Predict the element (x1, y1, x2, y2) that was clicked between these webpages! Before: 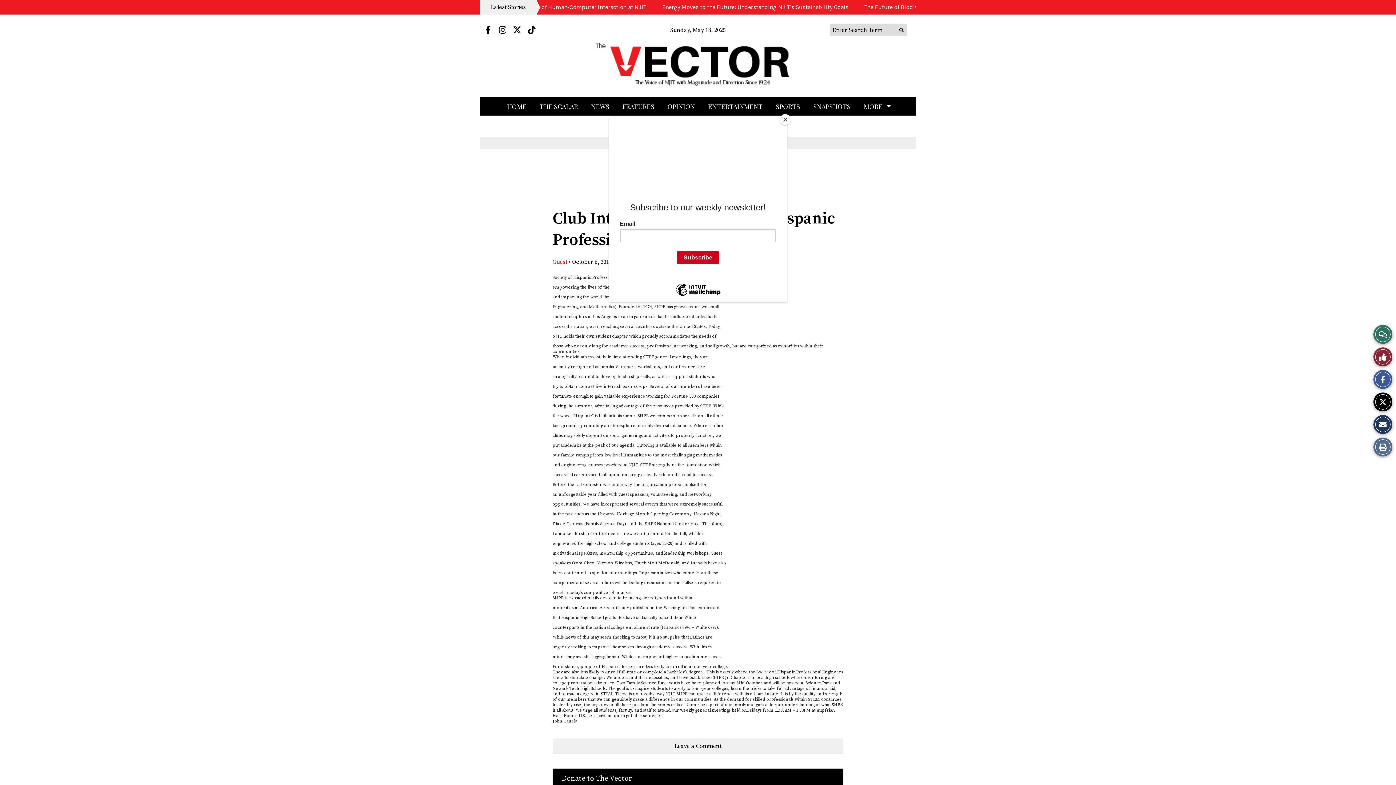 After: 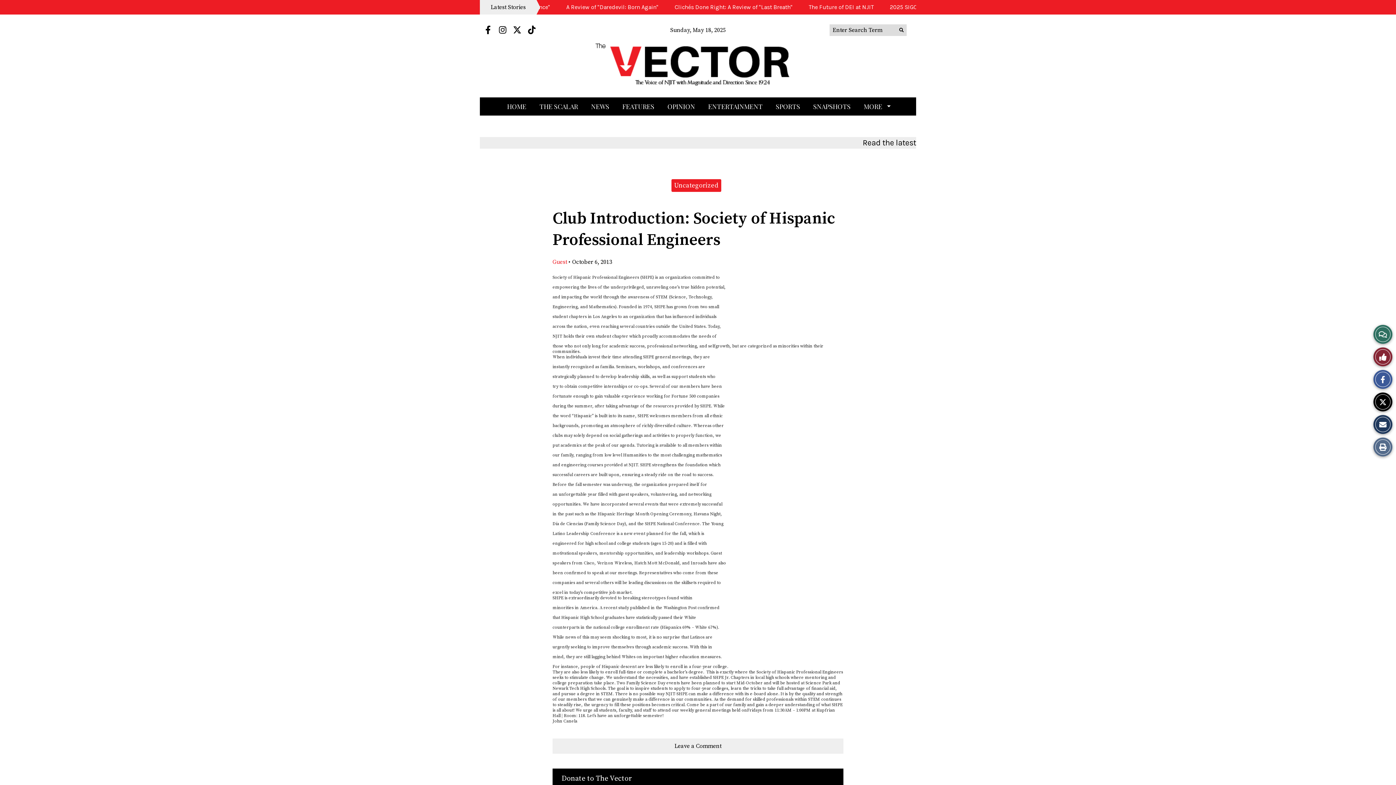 Action: label: Close bbox: (780, 114, 790, 125)